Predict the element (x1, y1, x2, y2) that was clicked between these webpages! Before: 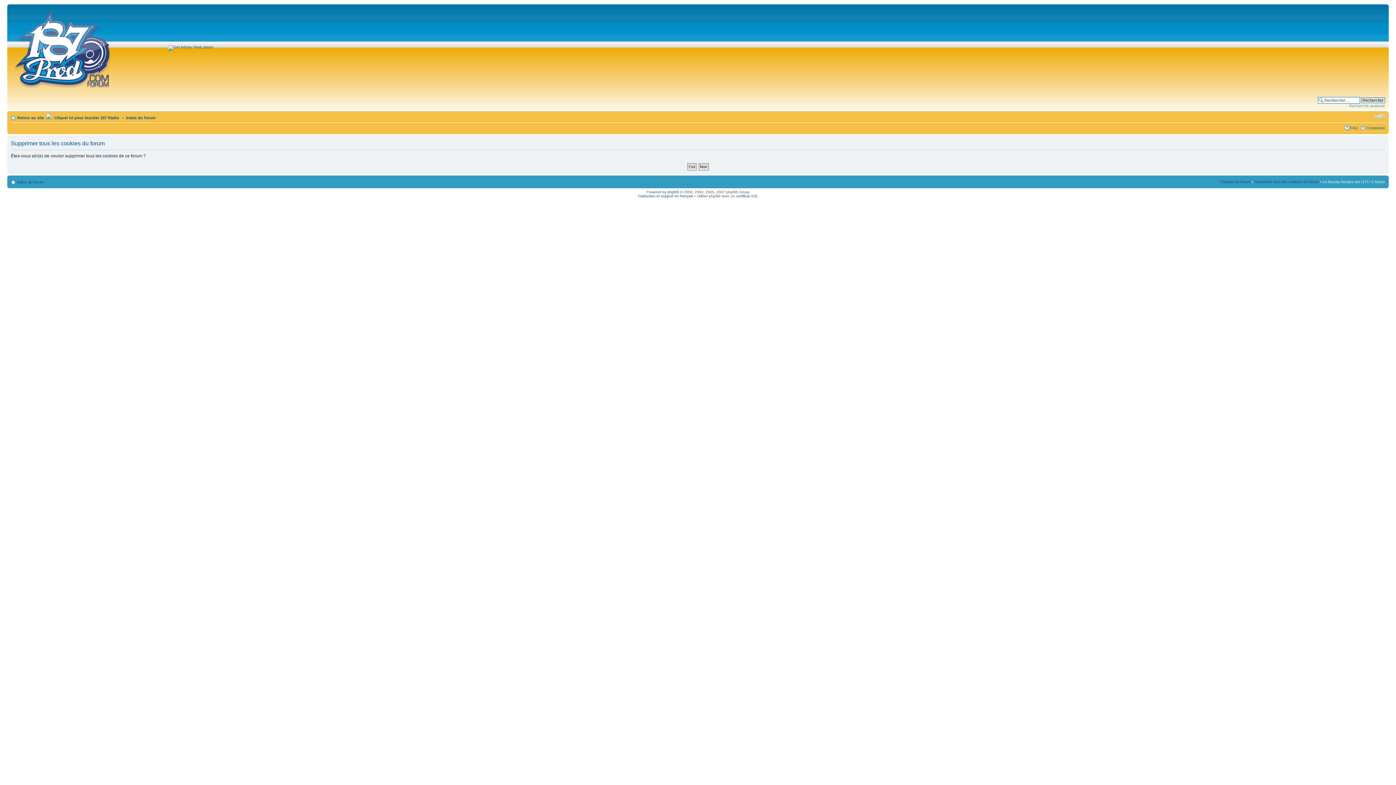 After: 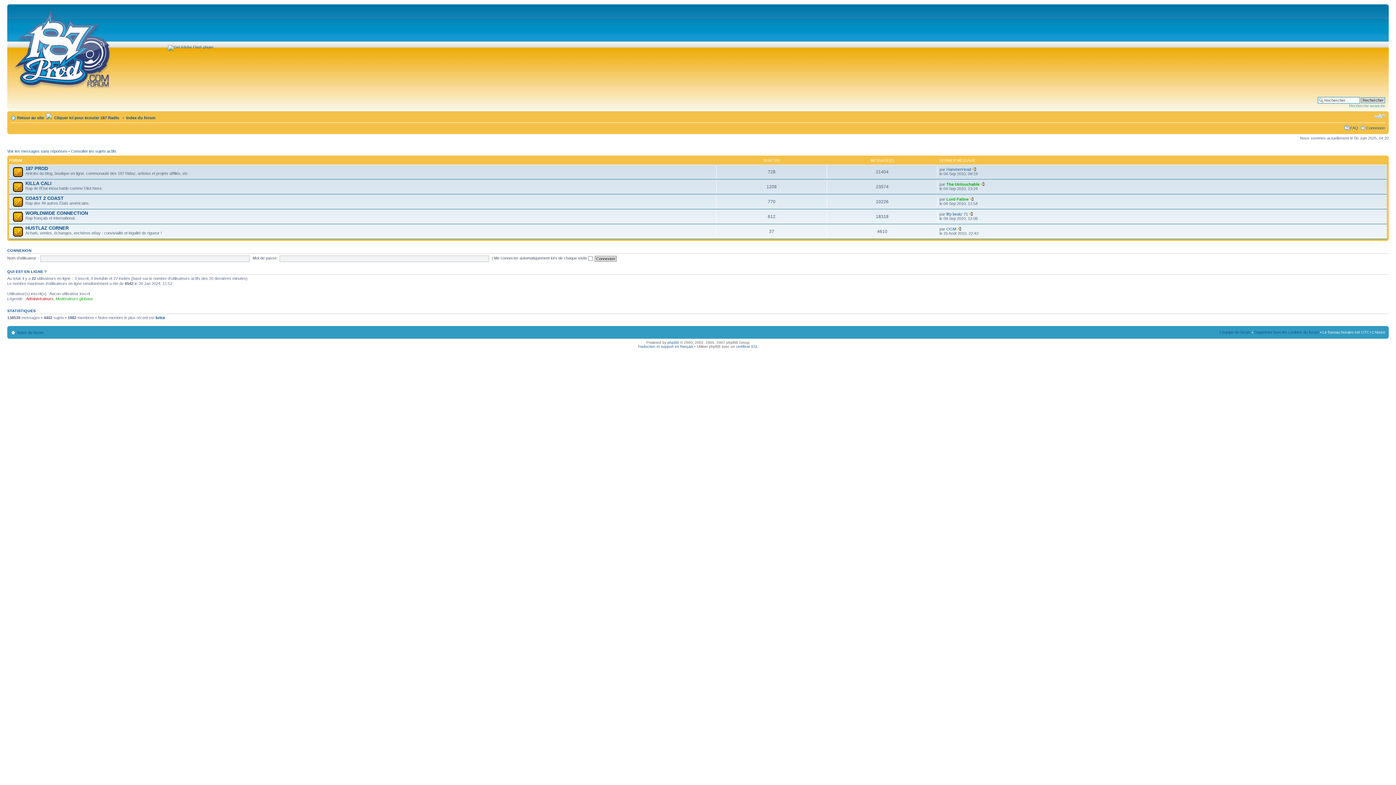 Action: label: Index du forum bbox: (126, 115, 155, 120)